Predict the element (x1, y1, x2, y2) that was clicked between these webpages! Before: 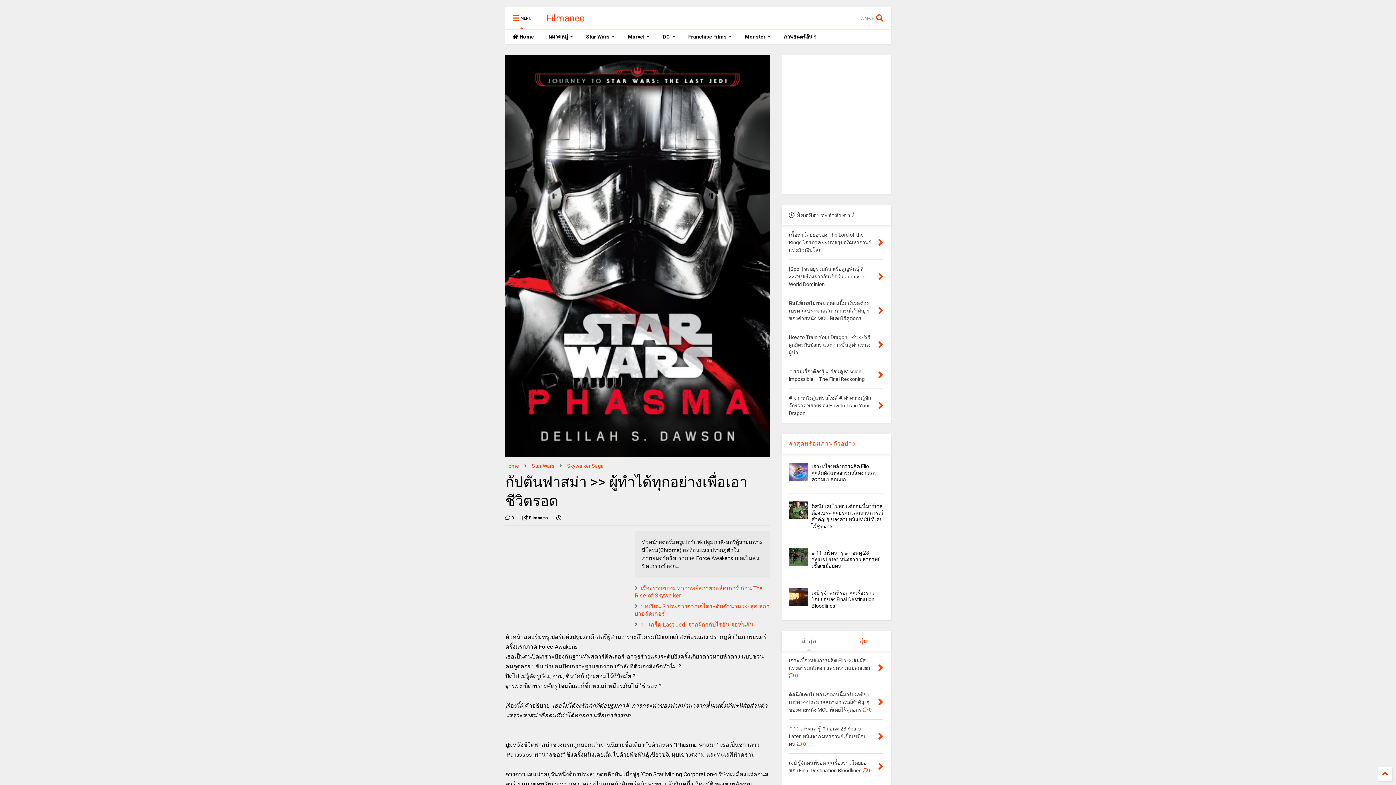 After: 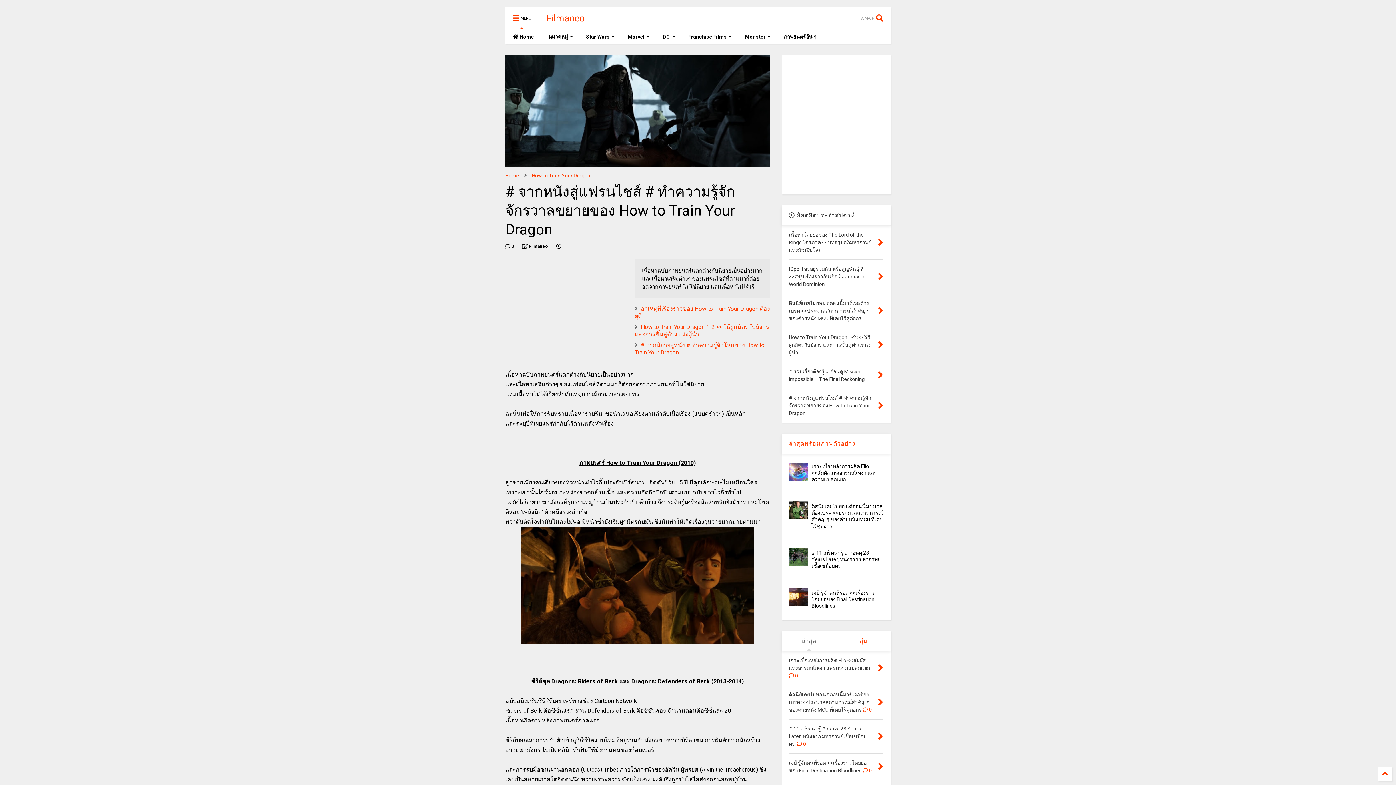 Action: bbox: (878, 399, 883, 412)